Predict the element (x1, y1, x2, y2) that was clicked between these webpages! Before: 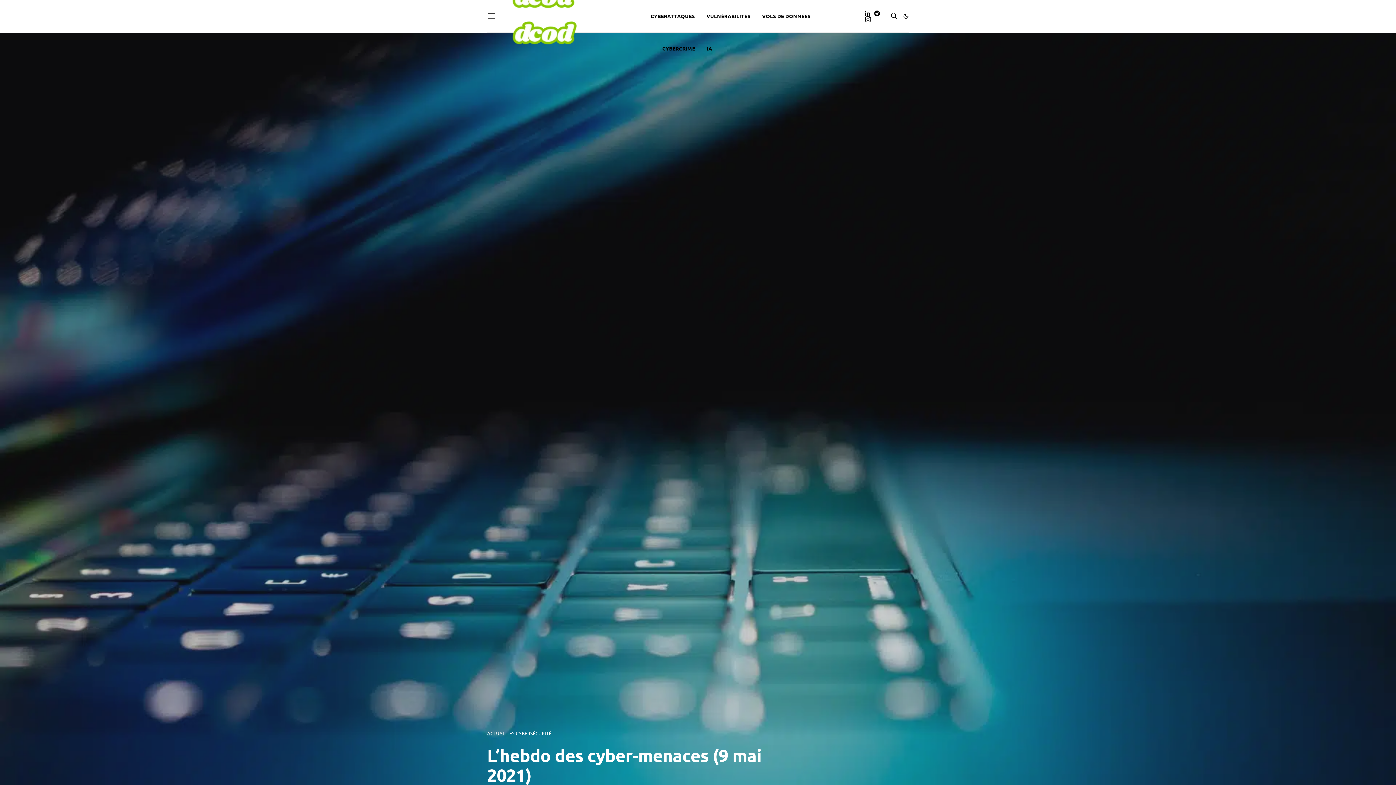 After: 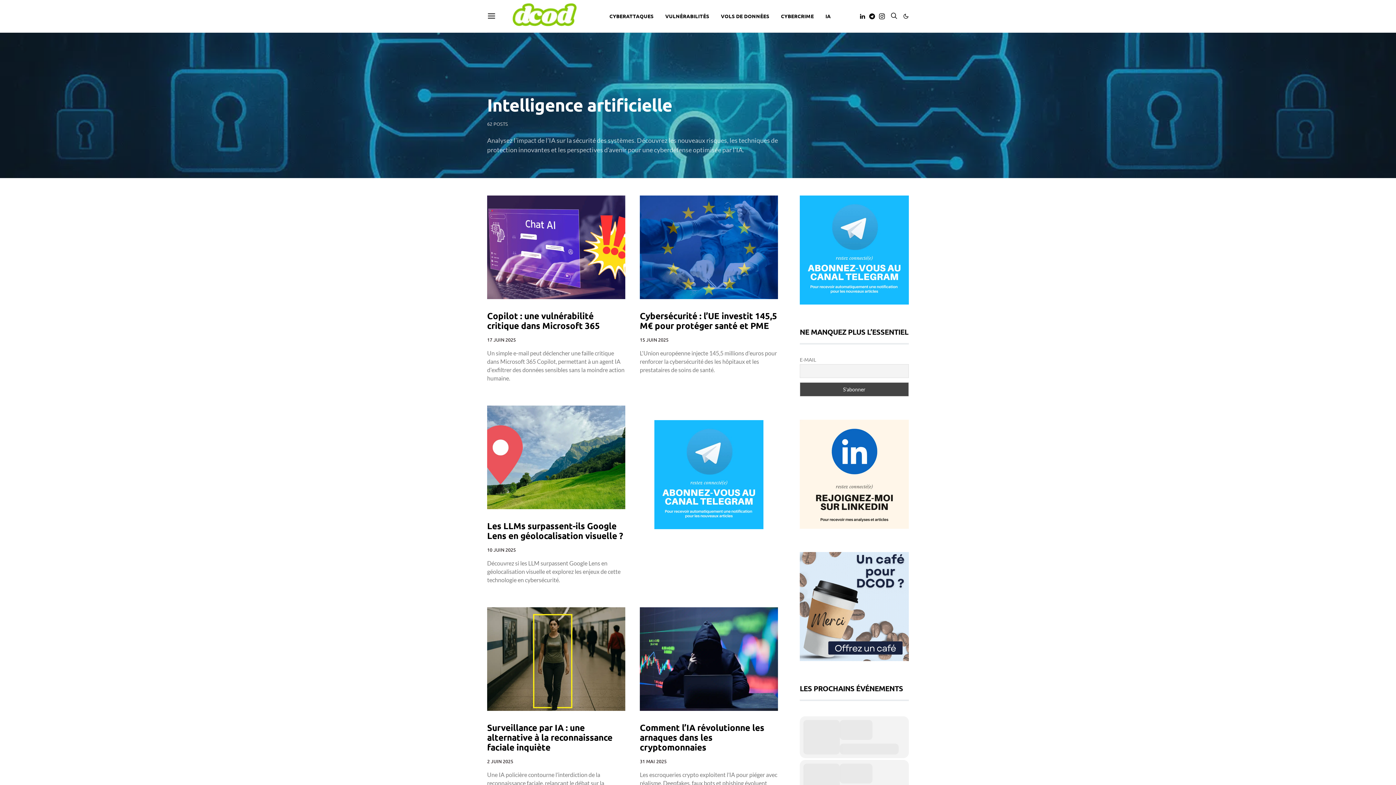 Action: label: IA bbox: (707, 32, 712, 64)